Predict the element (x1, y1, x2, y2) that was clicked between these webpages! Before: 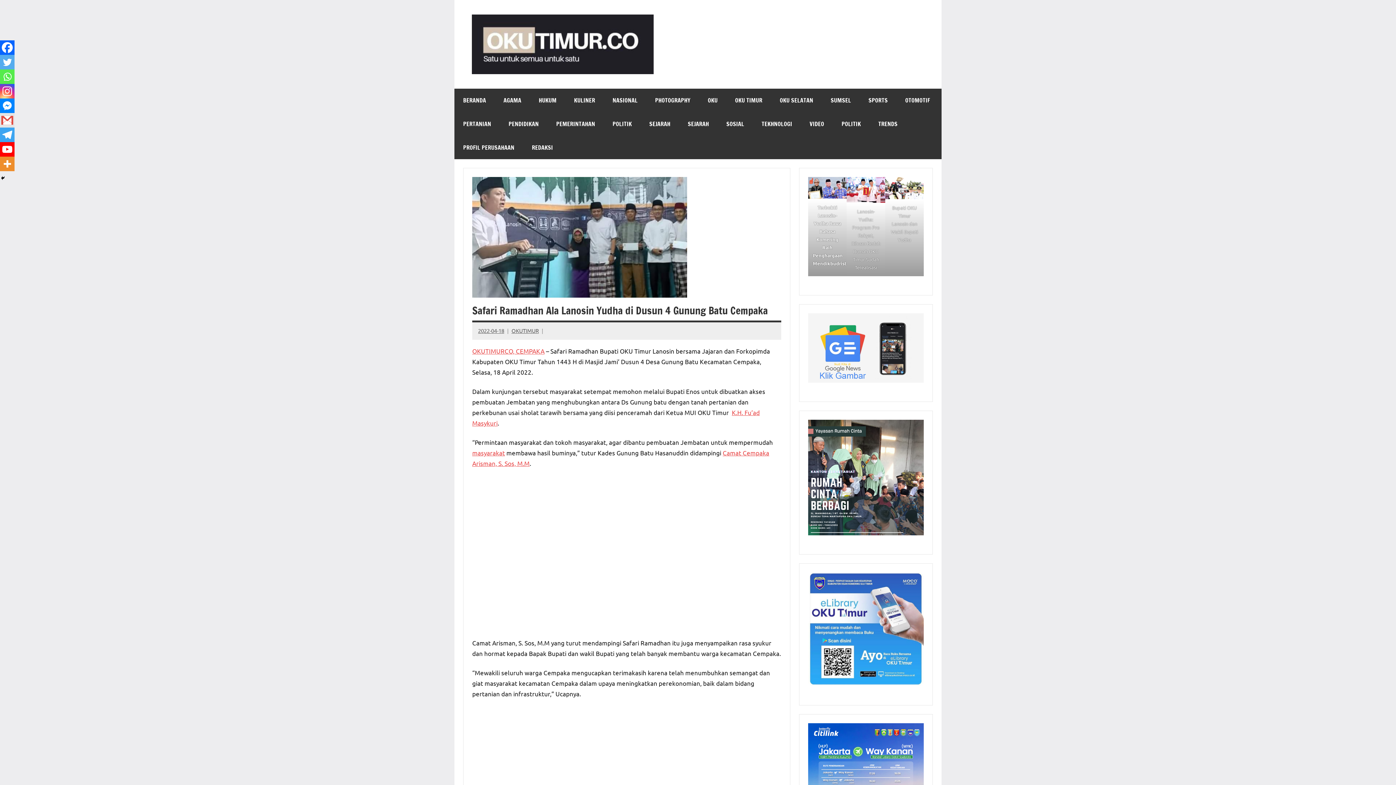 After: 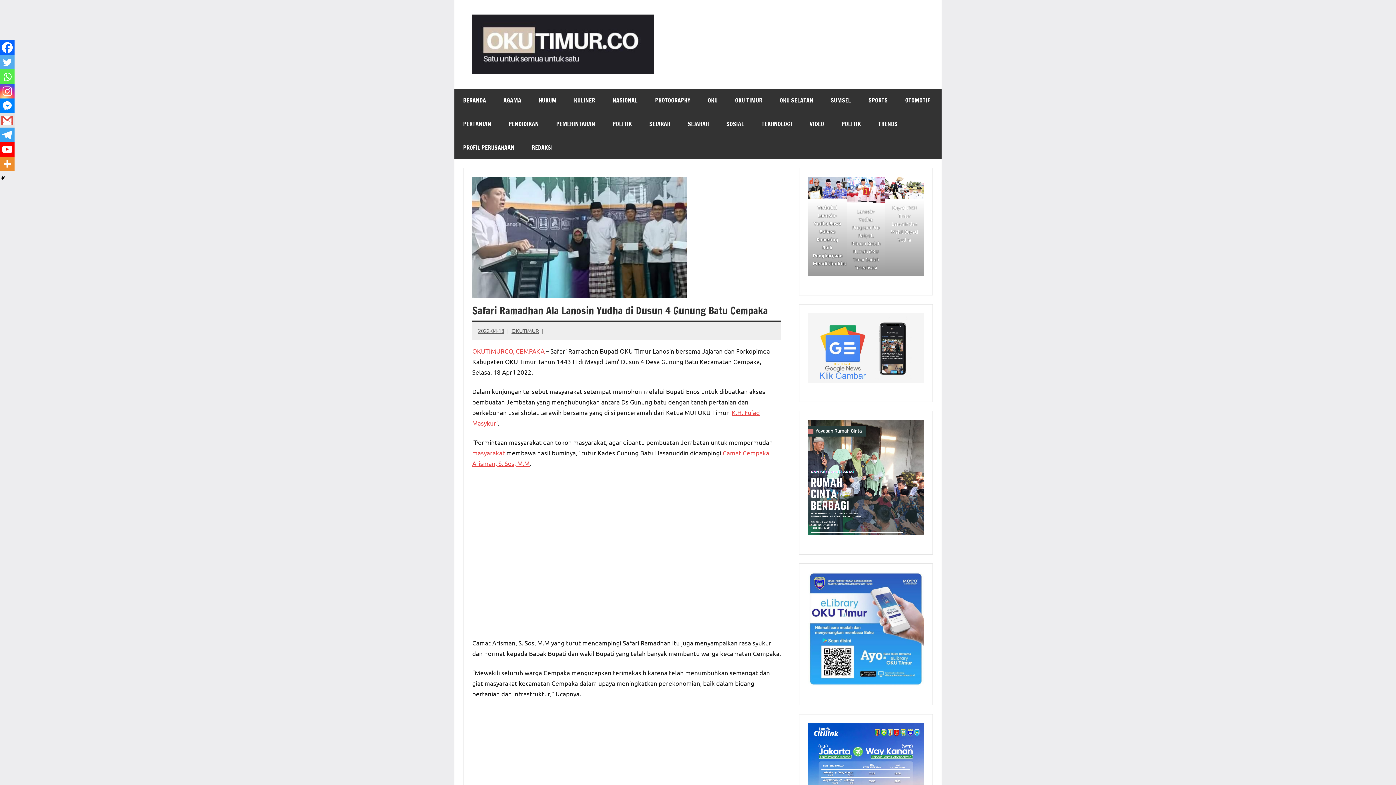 Action: label: Facebook Messenger bbox: (0, 98, 14, 113)